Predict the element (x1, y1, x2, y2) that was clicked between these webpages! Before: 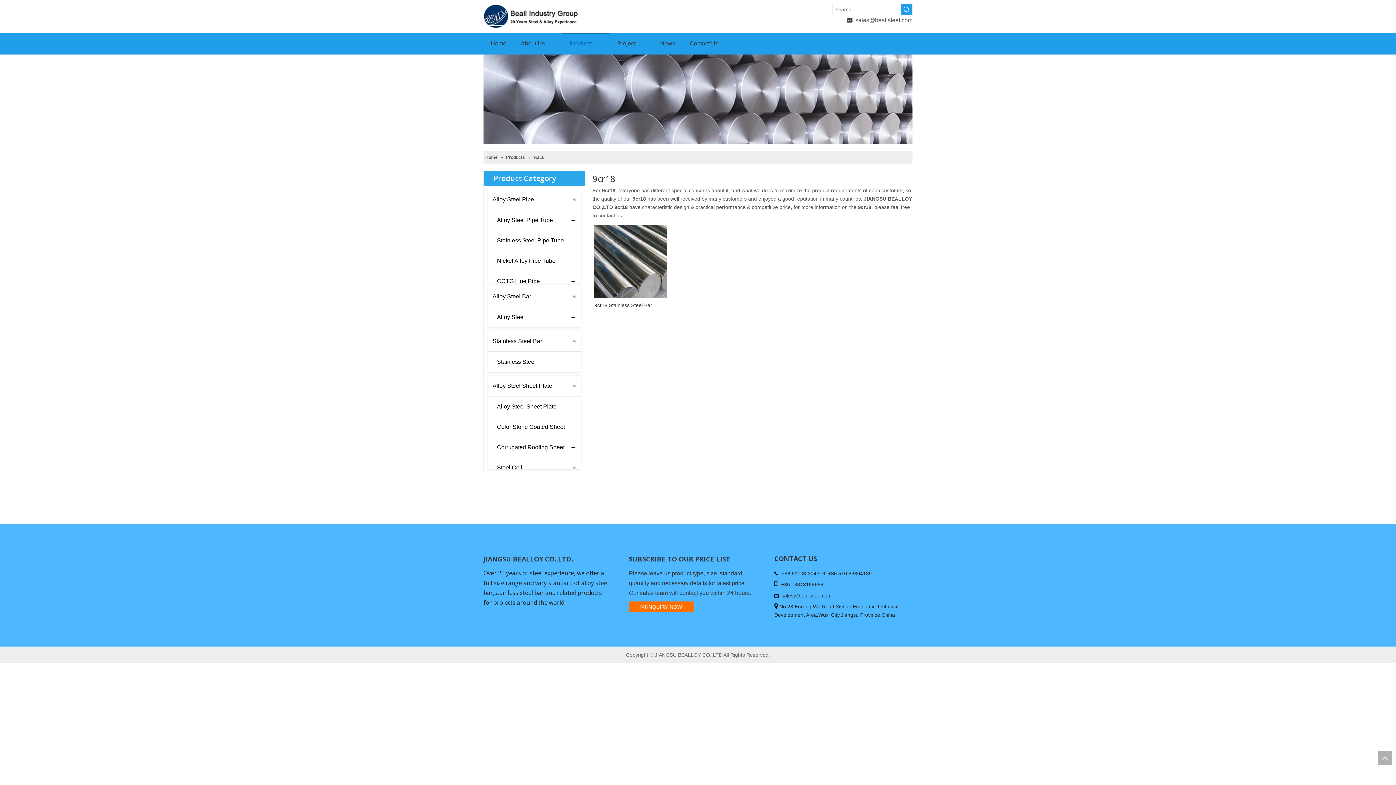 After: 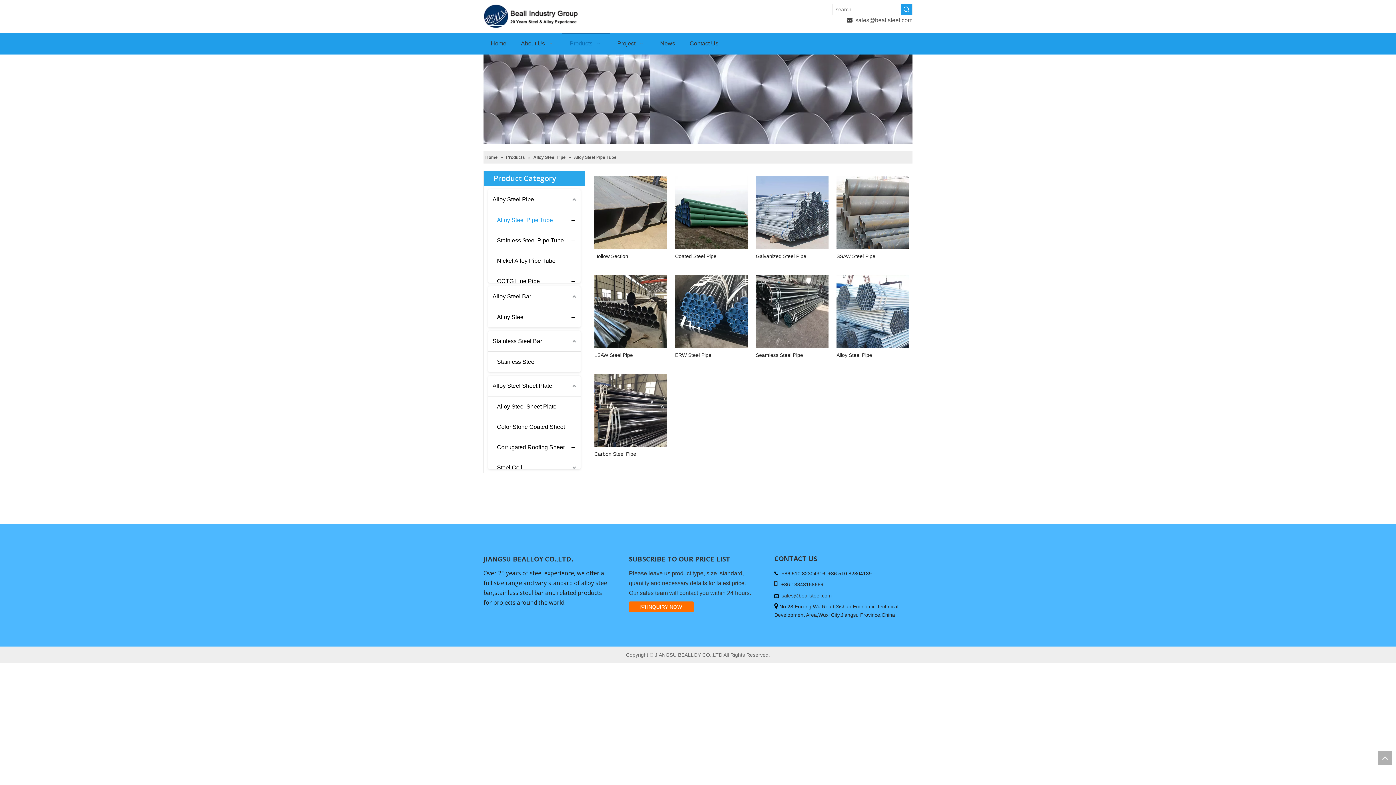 Action: label: Alloy Steel Pipe Tube bbox: (488, 210, 587, 230)